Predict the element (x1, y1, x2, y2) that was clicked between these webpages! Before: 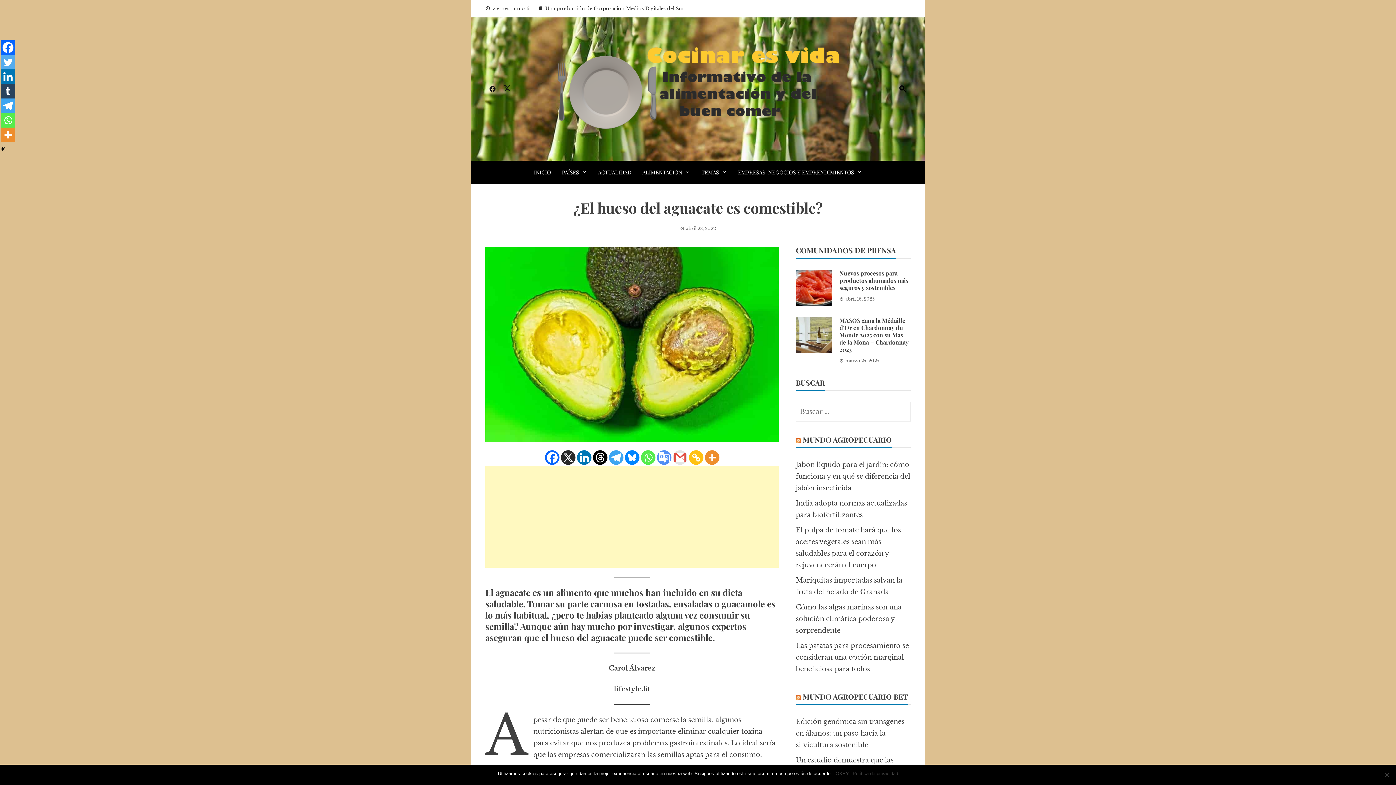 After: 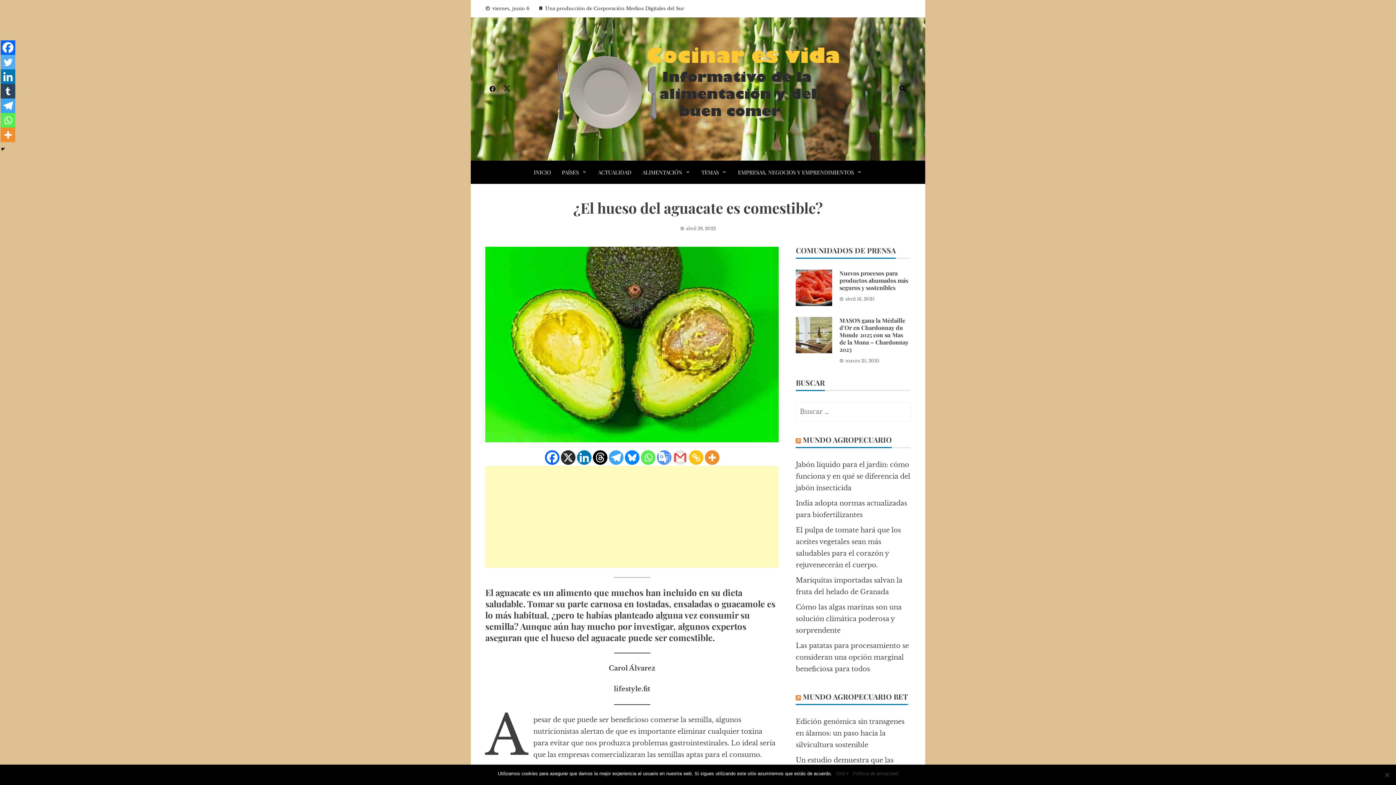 Action: bbox: (688, 450, 703, 465) label: Copy Link